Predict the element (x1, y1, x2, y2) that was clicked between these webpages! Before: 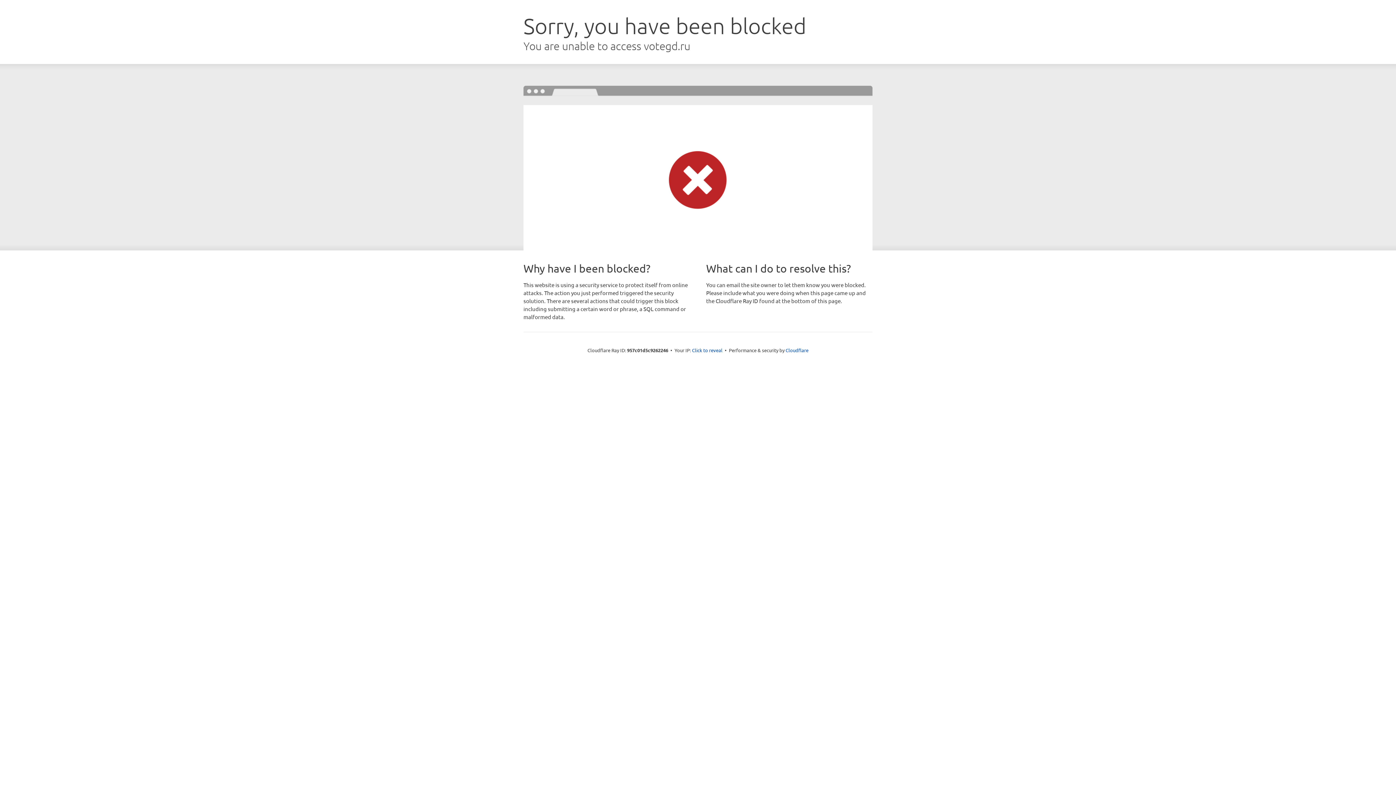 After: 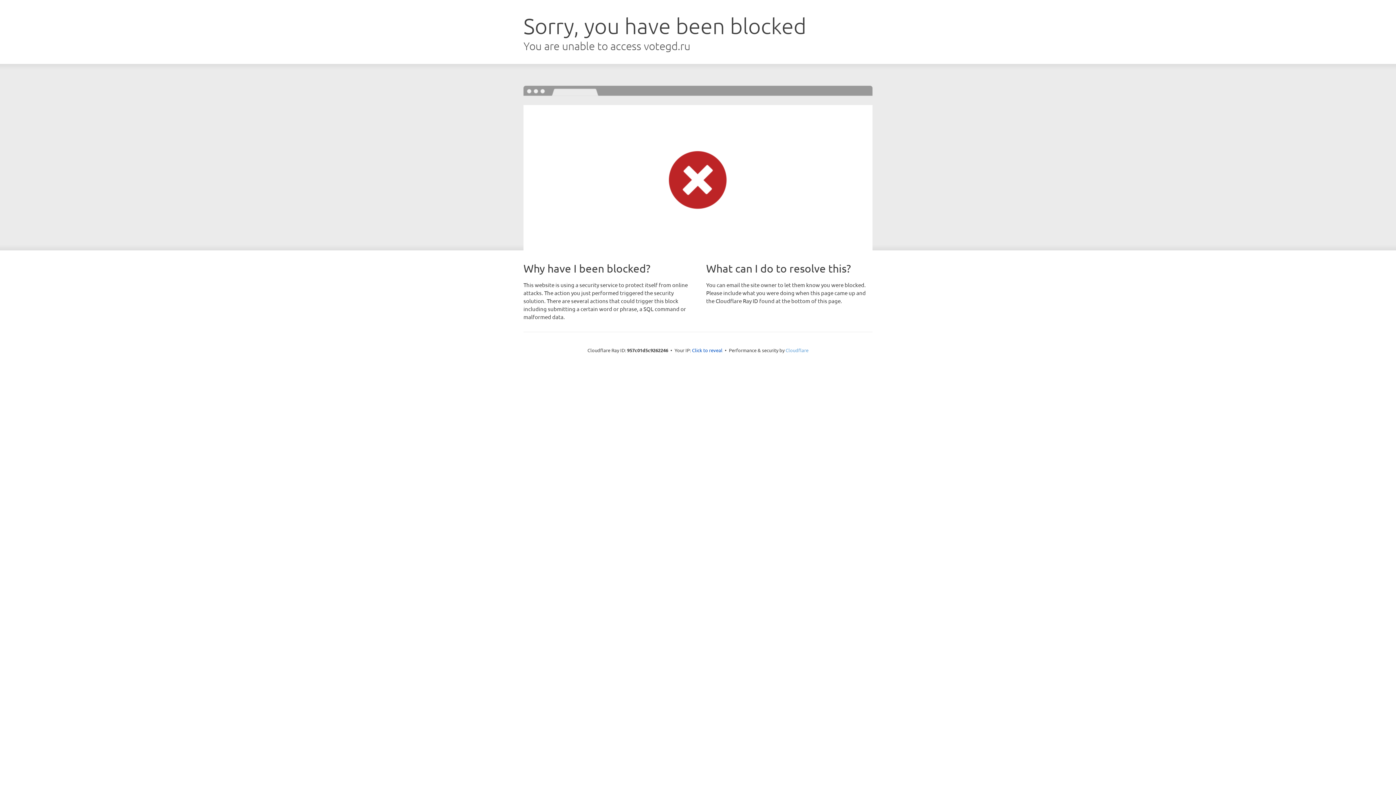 Action: label: Cloudflare bbox: (785, 347, 808, 353)